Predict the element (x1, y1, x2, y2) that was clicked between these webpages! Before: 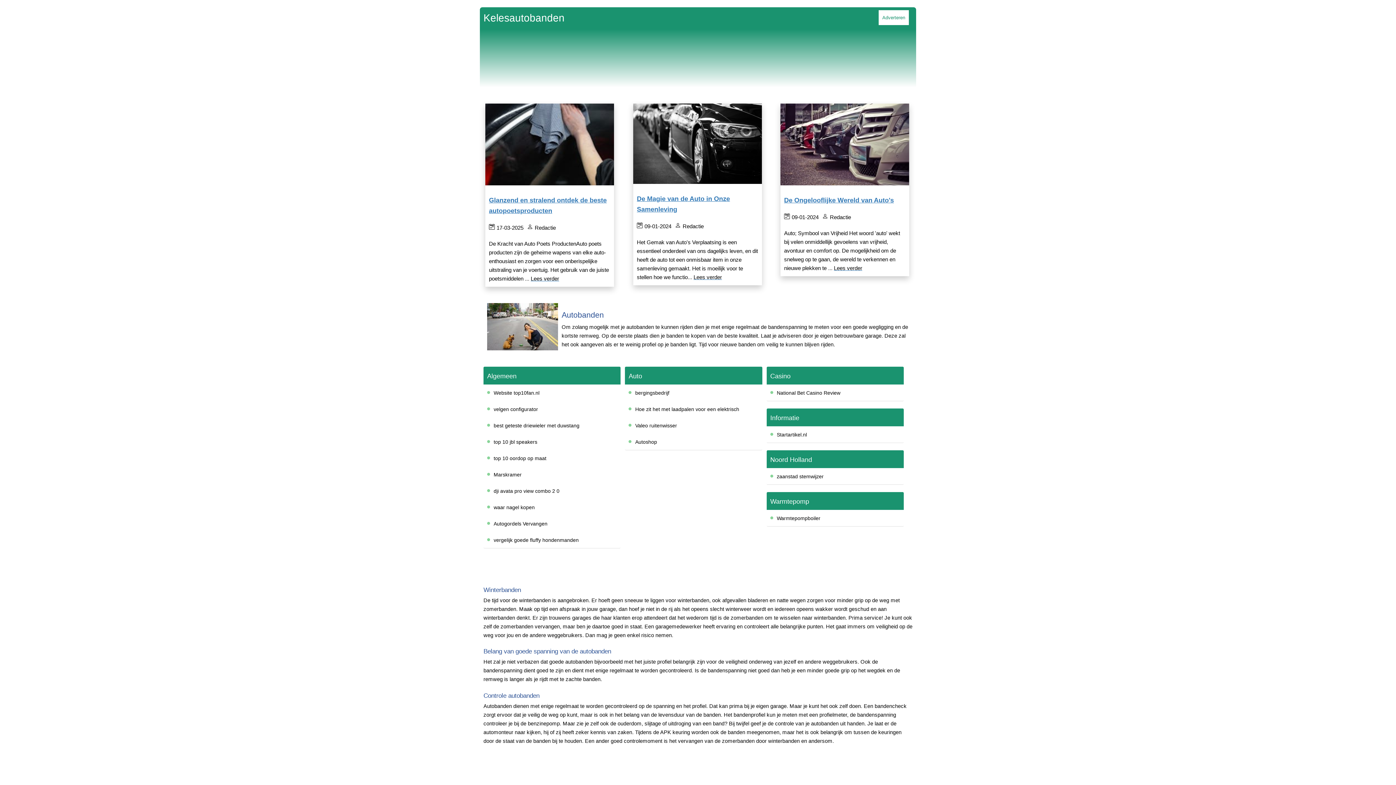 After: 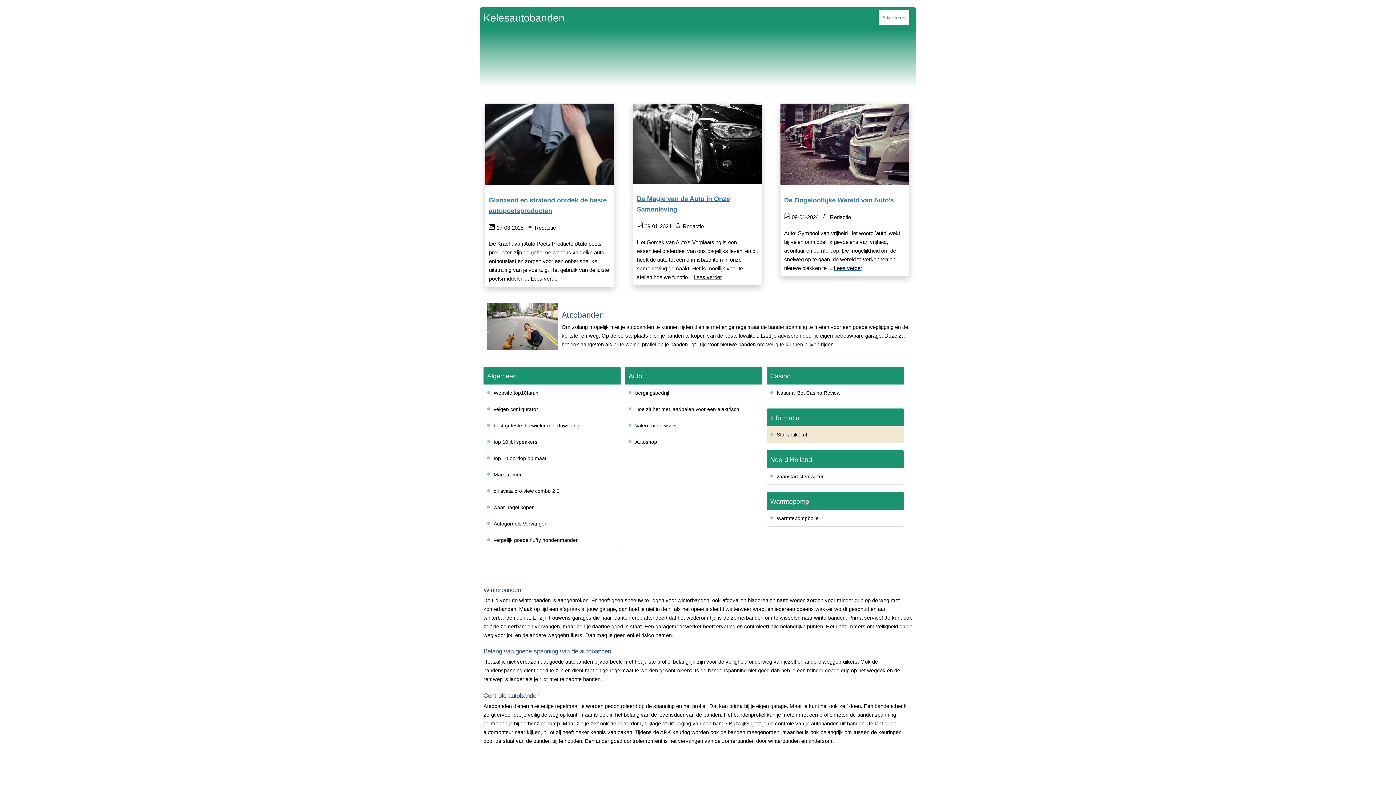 Action: label: Startartikel.nl bbox: (777, 432, 807, 437)